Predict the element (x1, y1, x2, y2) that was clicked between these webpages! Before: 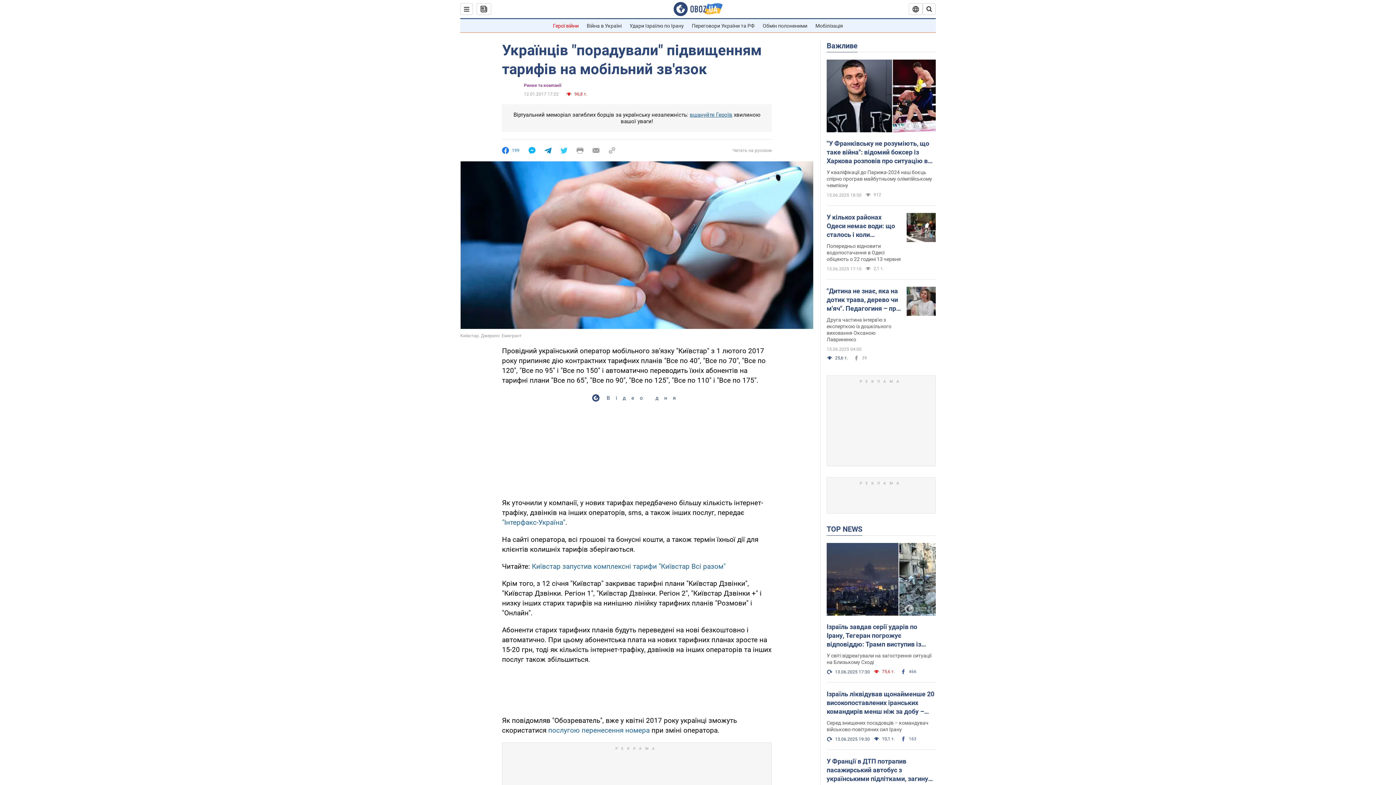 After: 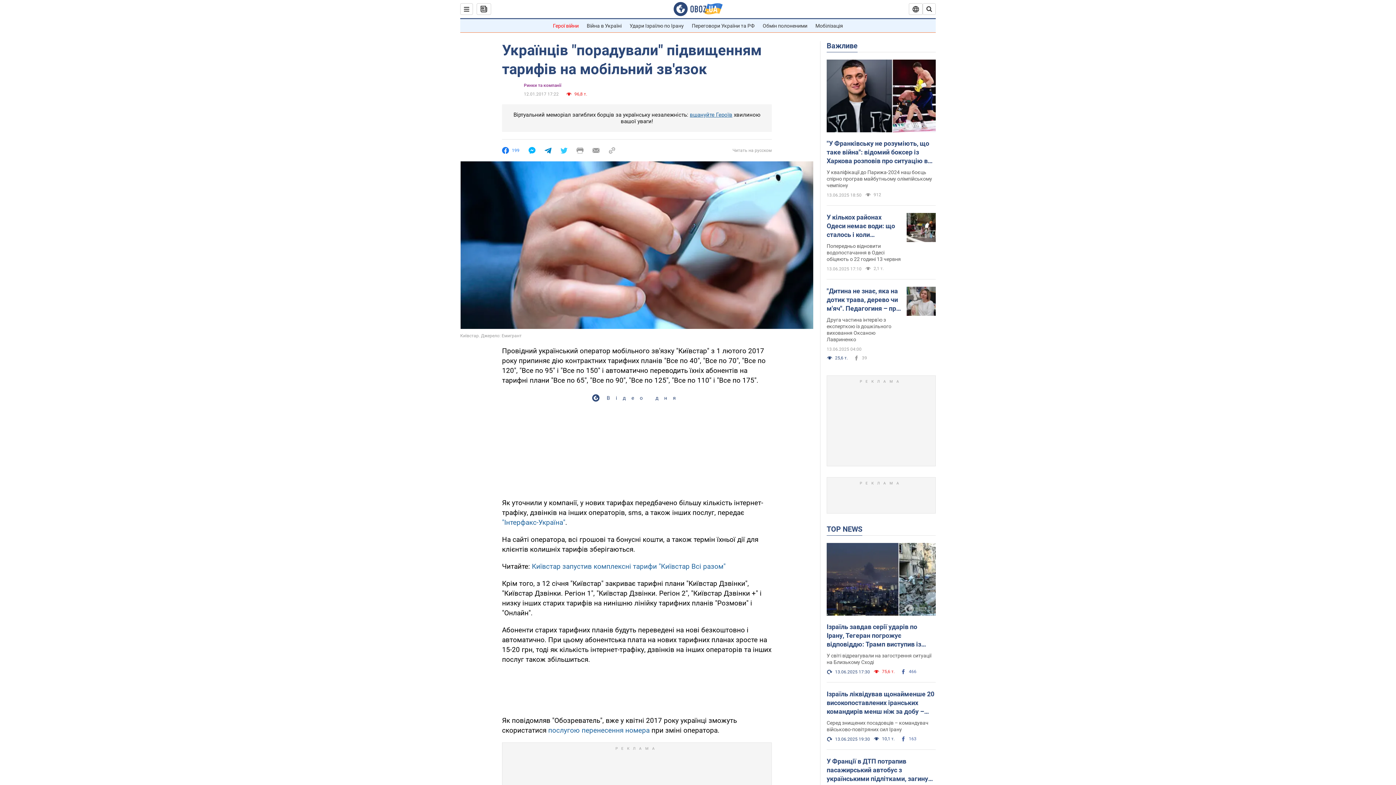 Action: bbox: (528, 147, 535, 154)